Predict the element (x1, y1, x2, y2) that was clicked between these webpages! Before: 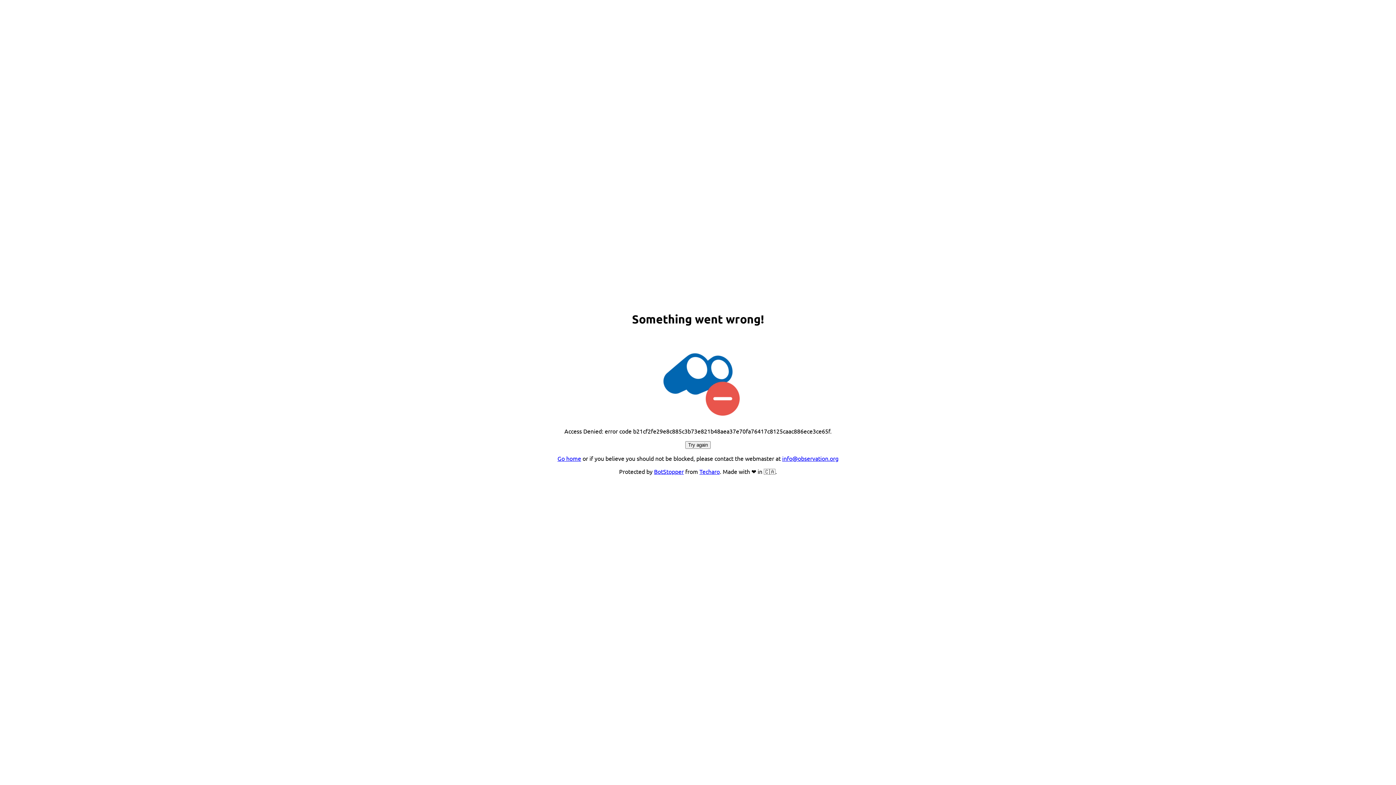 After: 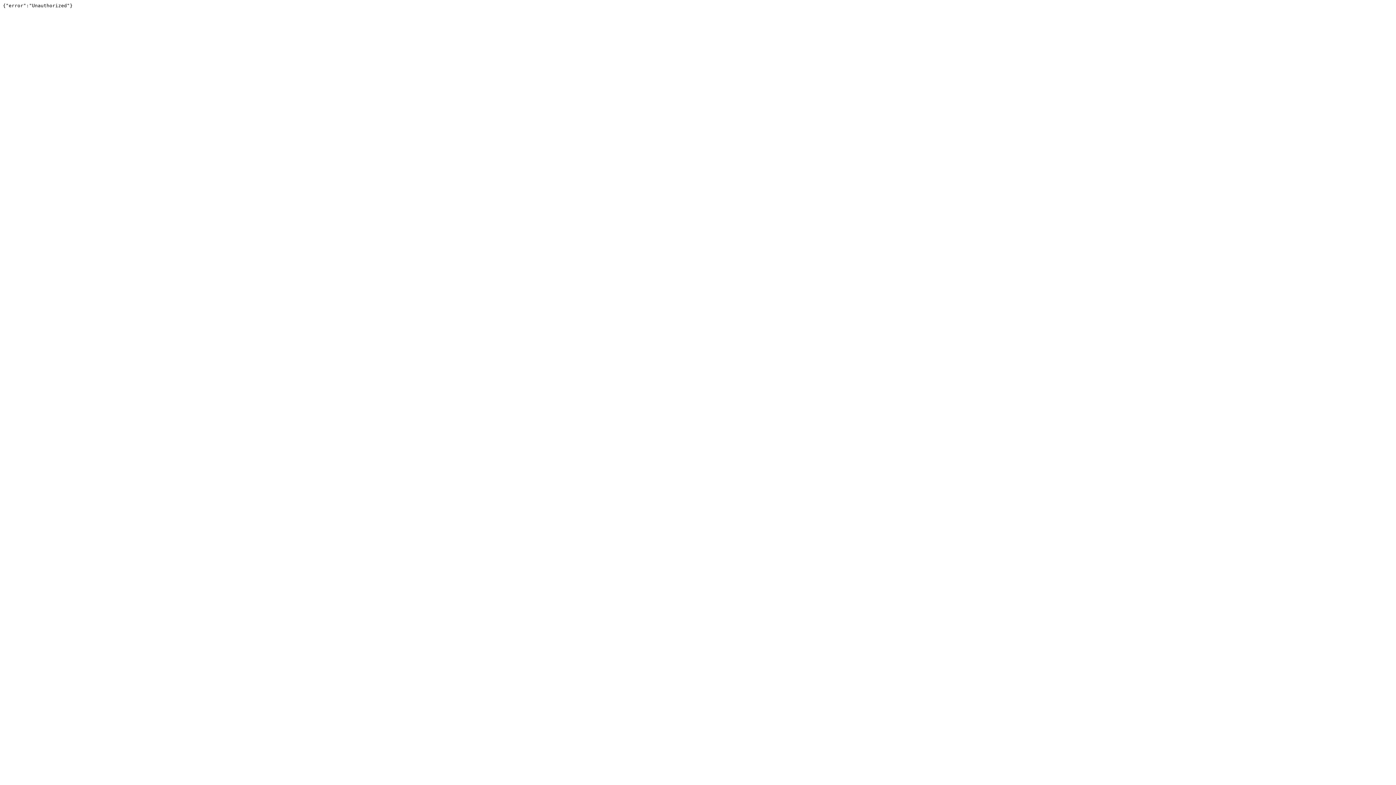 Action: label: Techaro bbox: (699, 467, 720, 475)